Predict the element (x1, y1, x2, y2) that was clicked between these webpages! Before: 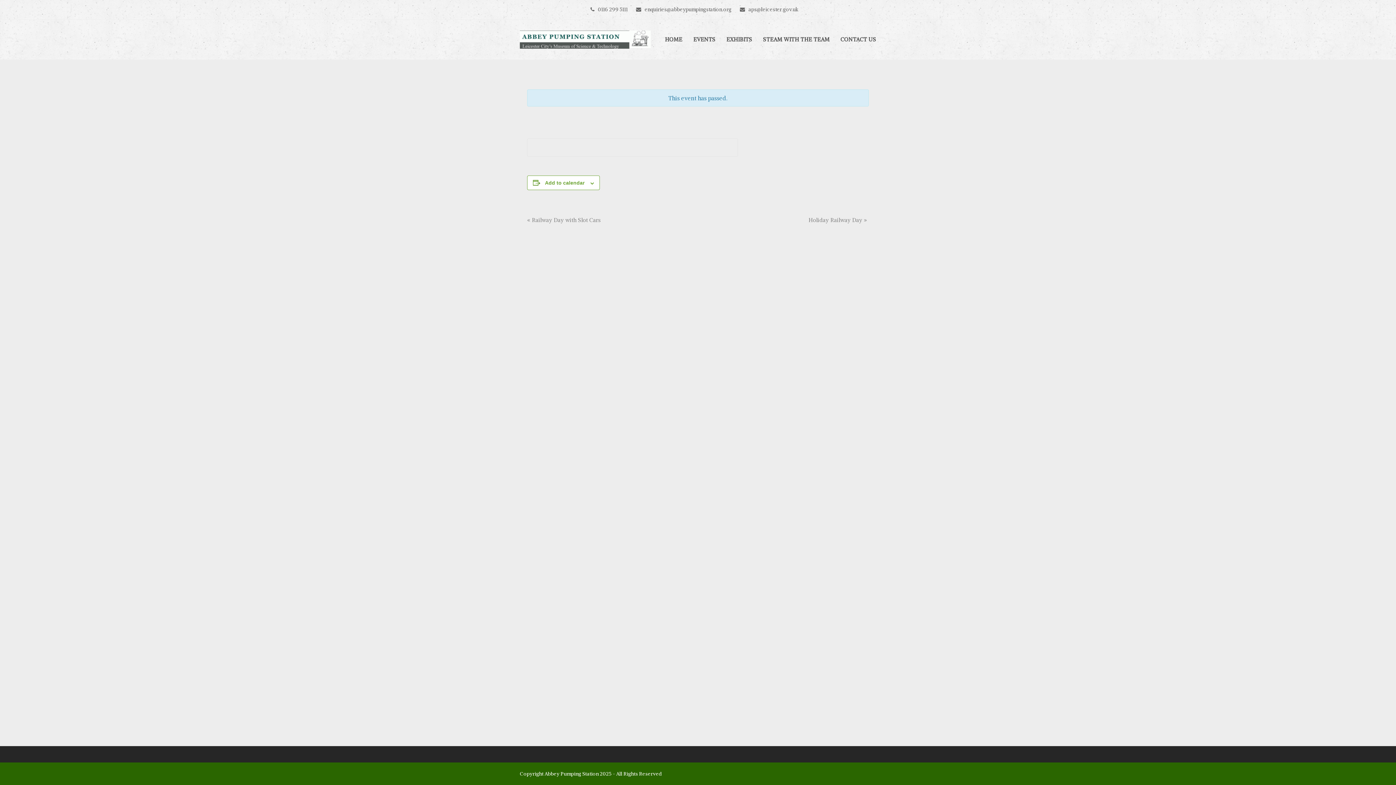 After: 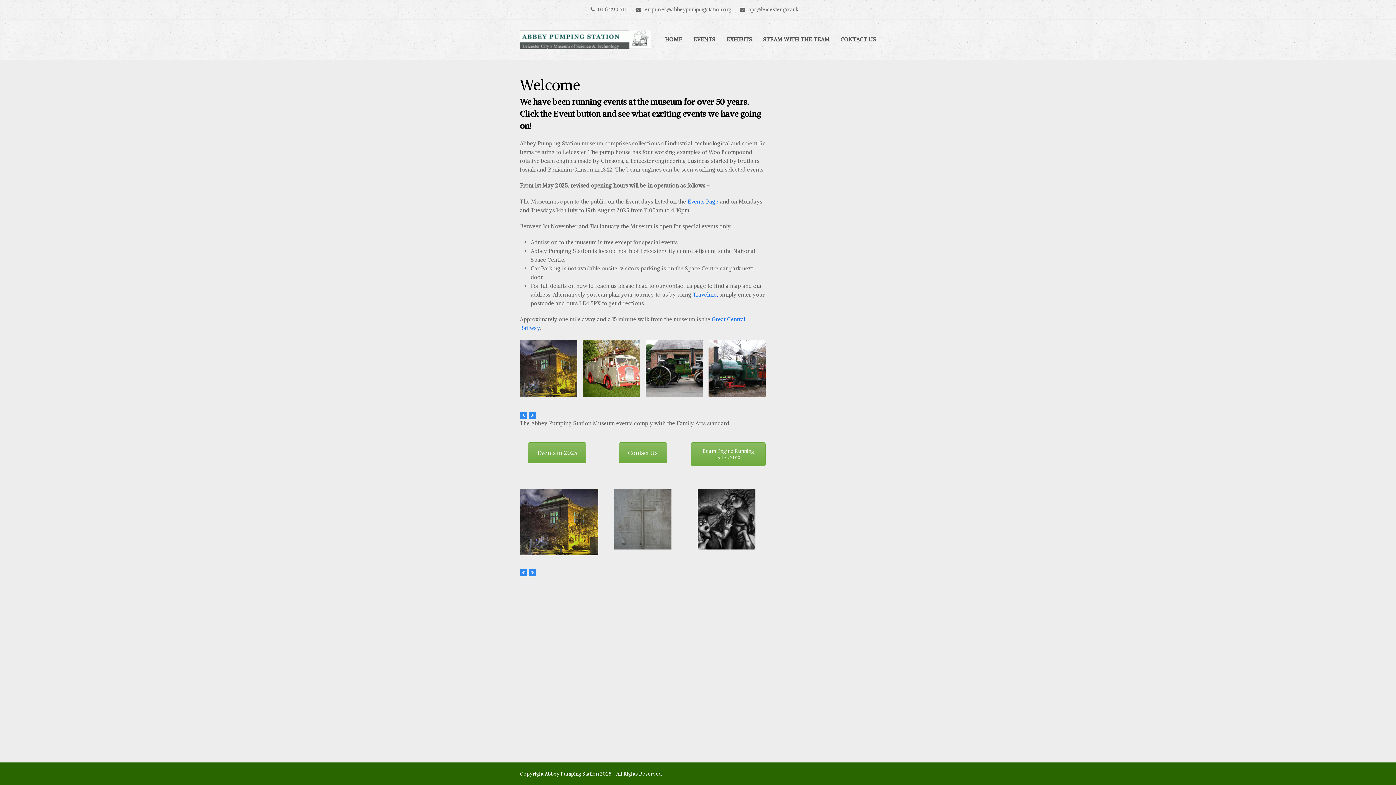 Action: bbox: (520, 35, 650, 42)